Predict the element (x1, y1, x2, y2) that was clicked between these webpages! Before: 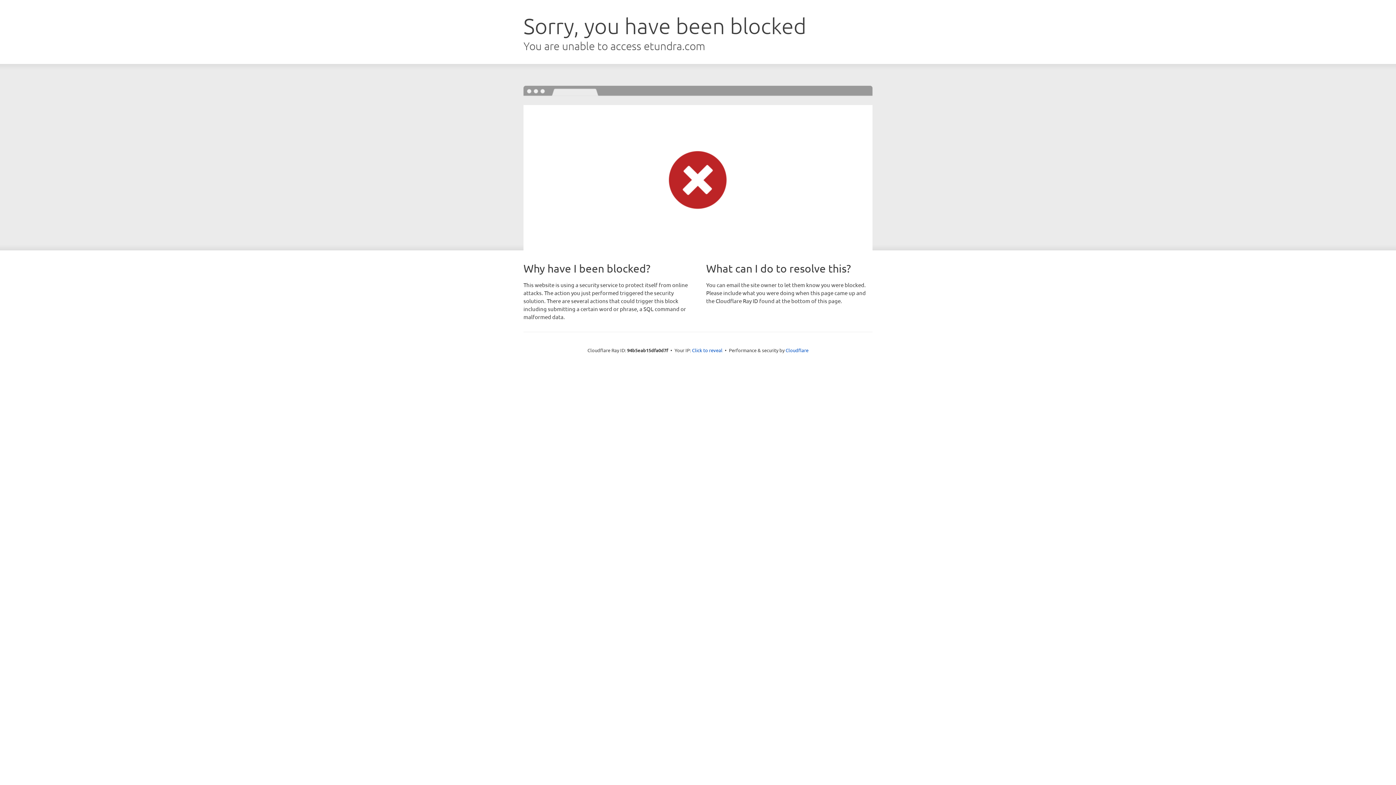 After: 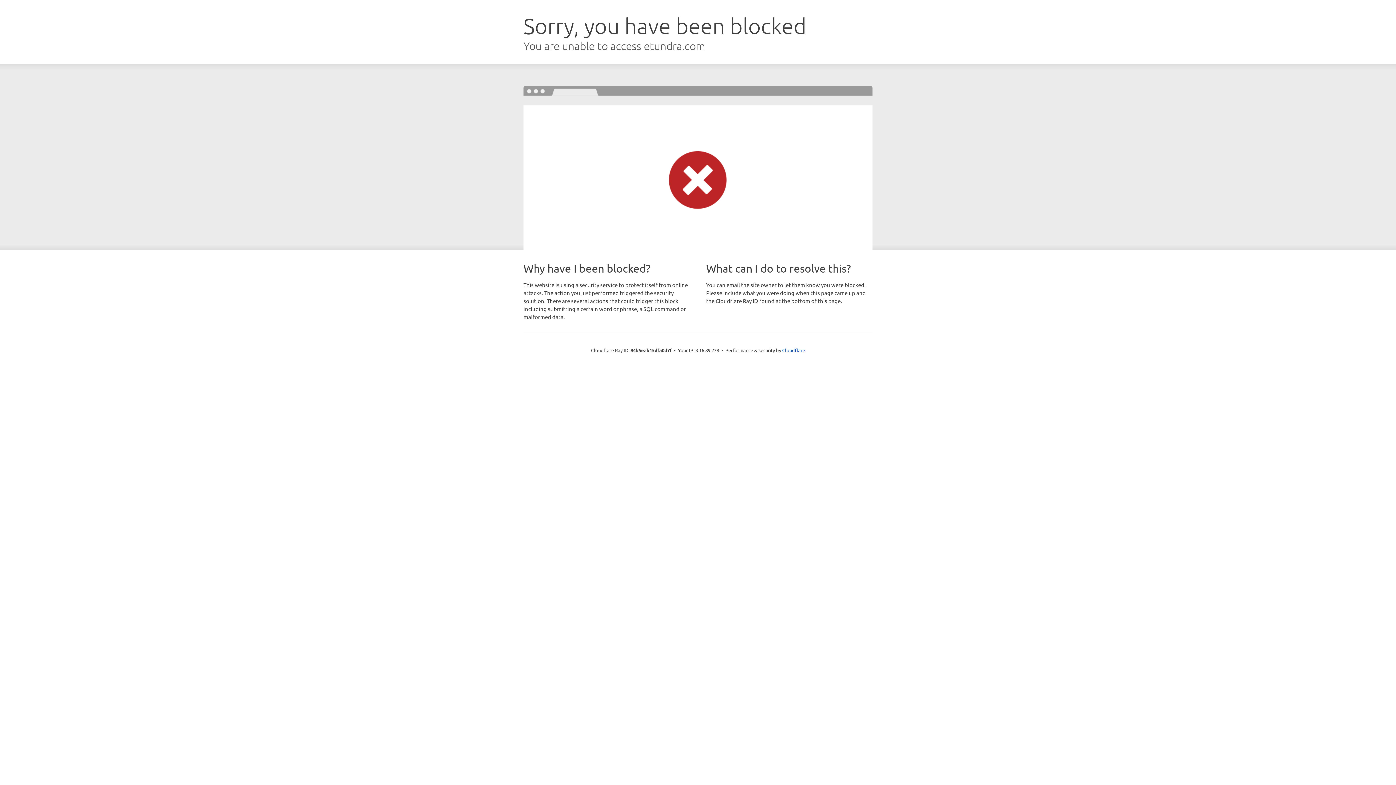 Action: label: Click to reveal bbox: (692, 346, 722, 353)